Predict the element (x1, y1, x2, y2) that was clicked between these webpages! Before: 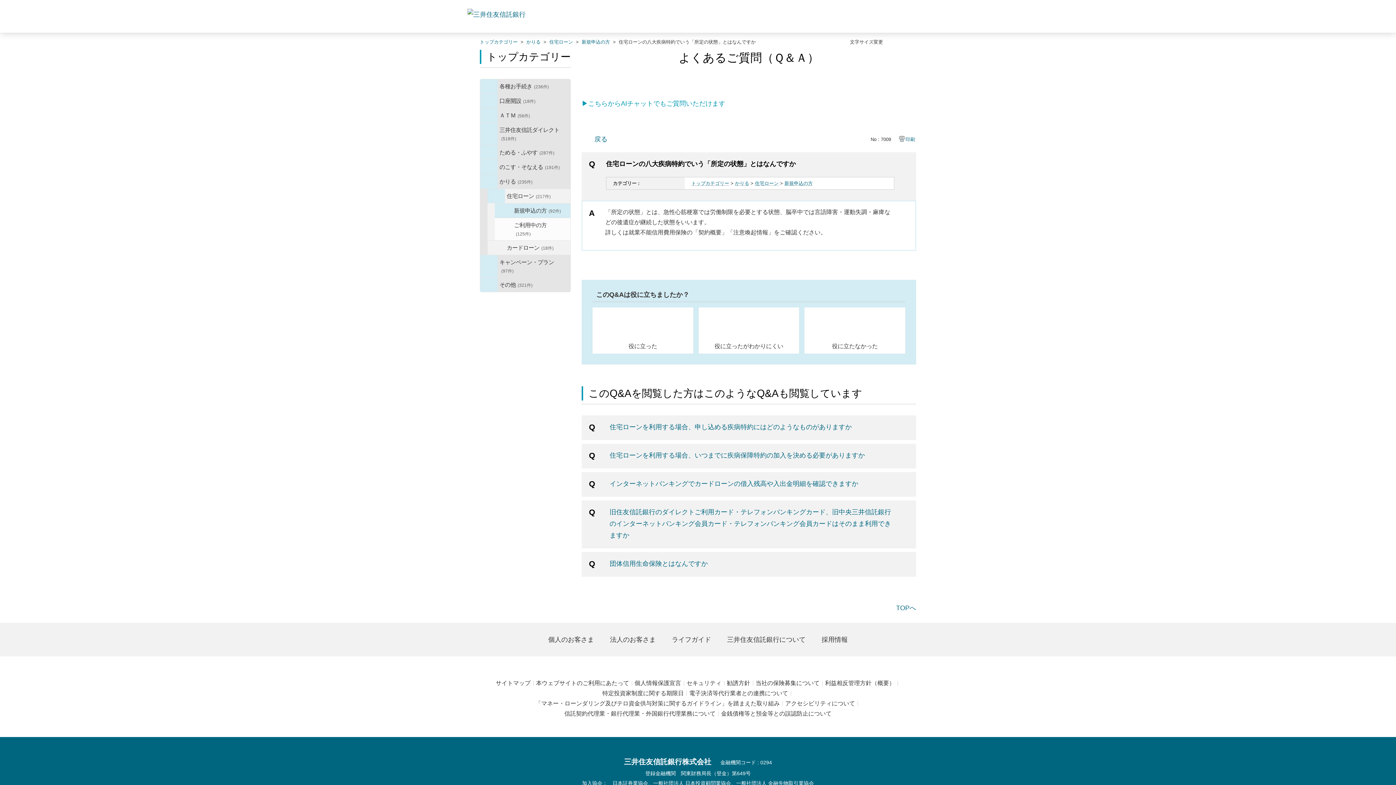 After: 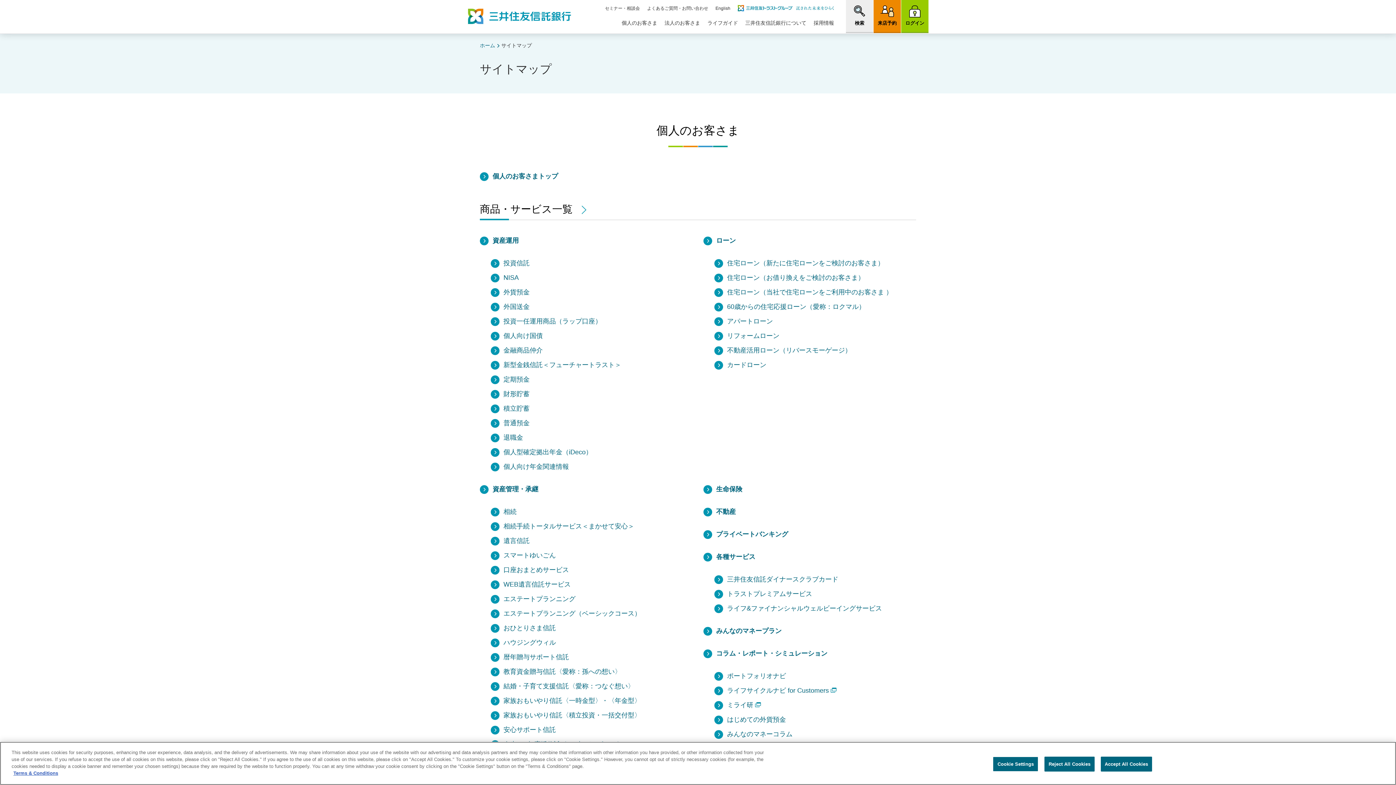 Action: bbox: (495, 680, 530, 686) label: サイトマップ